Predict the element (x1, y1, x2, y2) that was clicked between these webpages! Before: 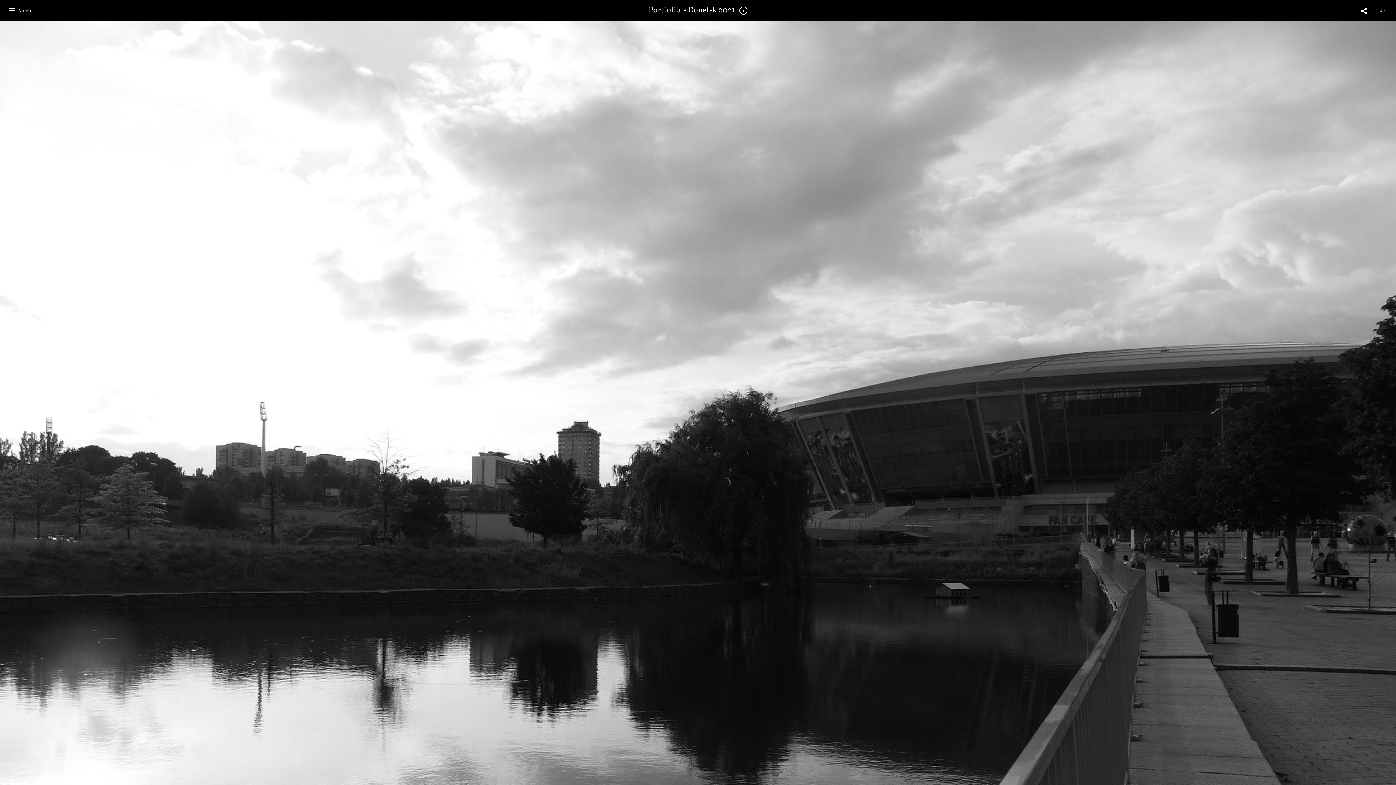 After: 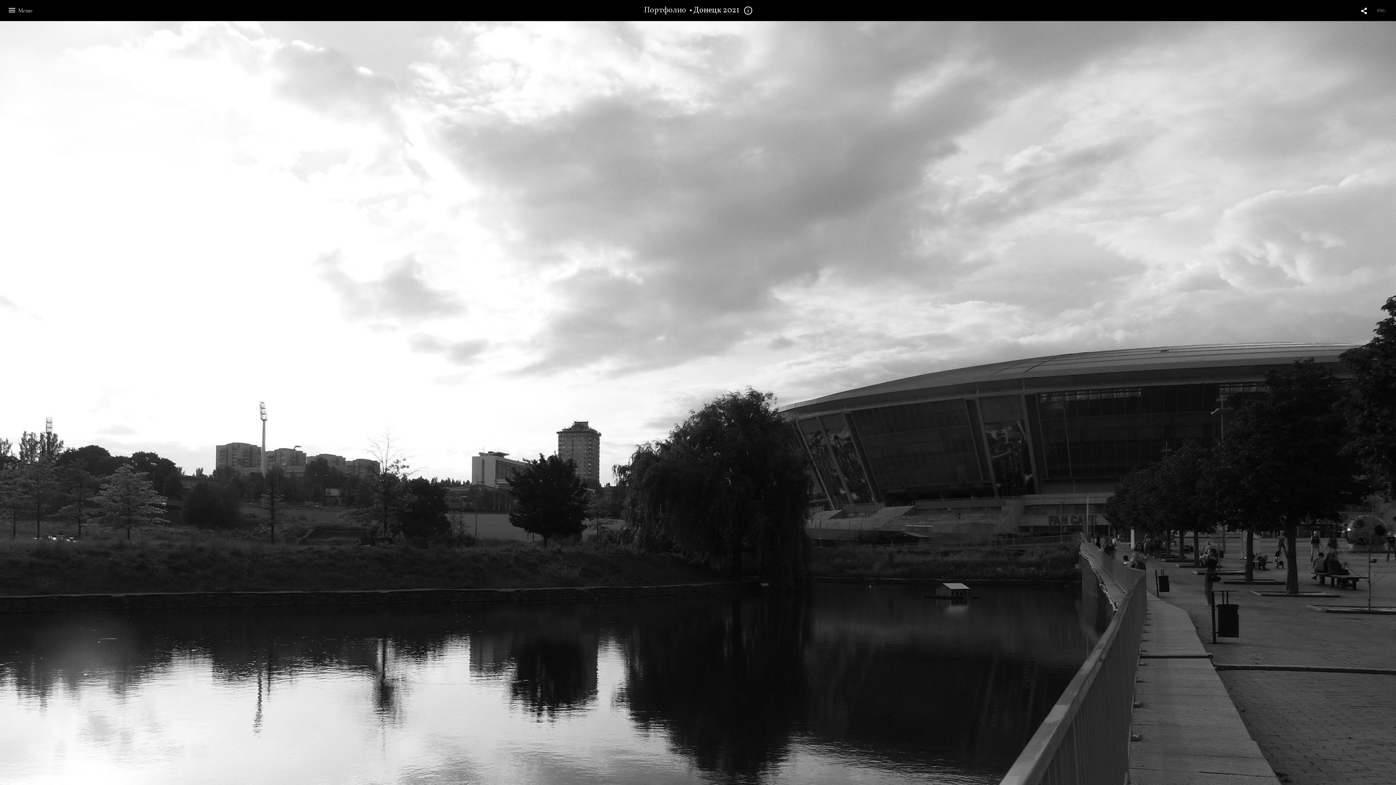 Action: bbox: (1376, 3, 1388, 13) label: RUS